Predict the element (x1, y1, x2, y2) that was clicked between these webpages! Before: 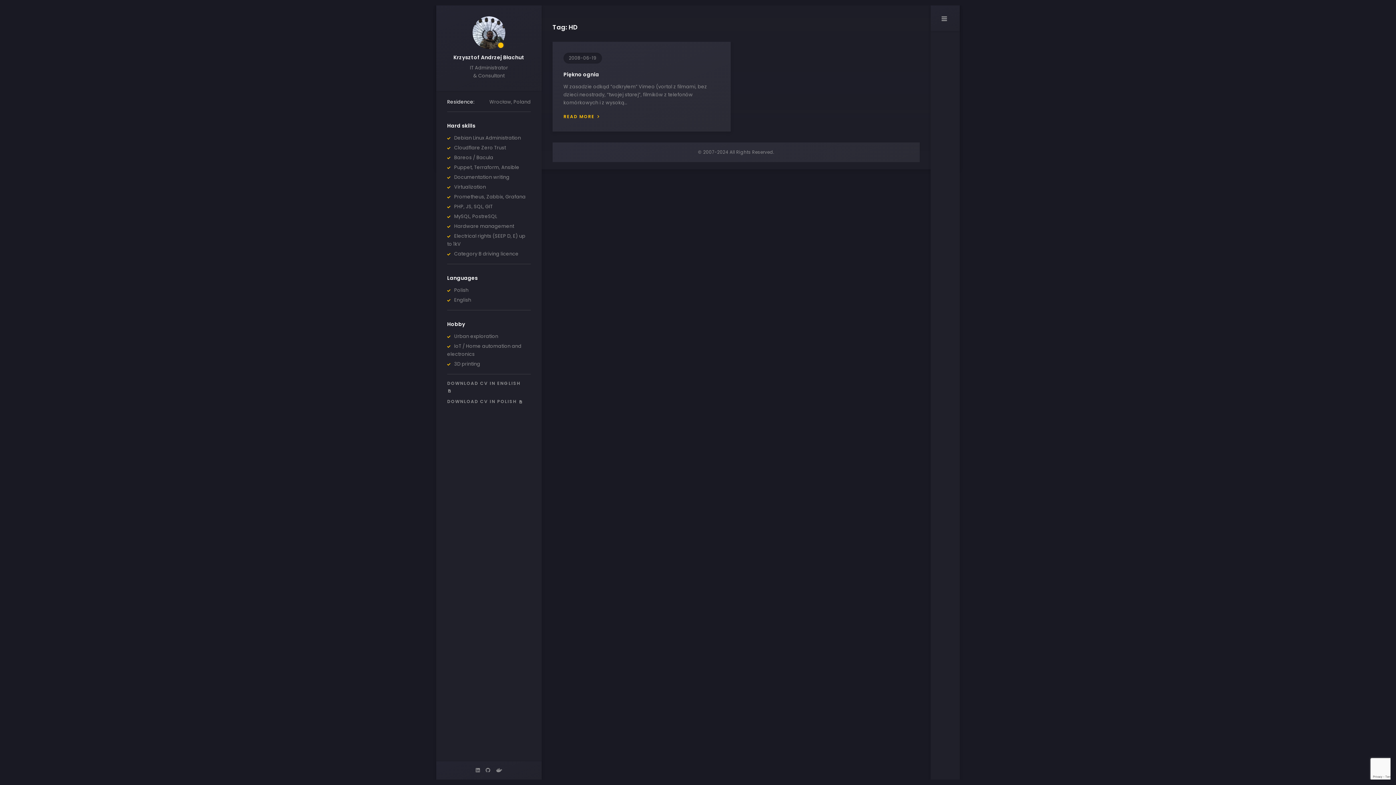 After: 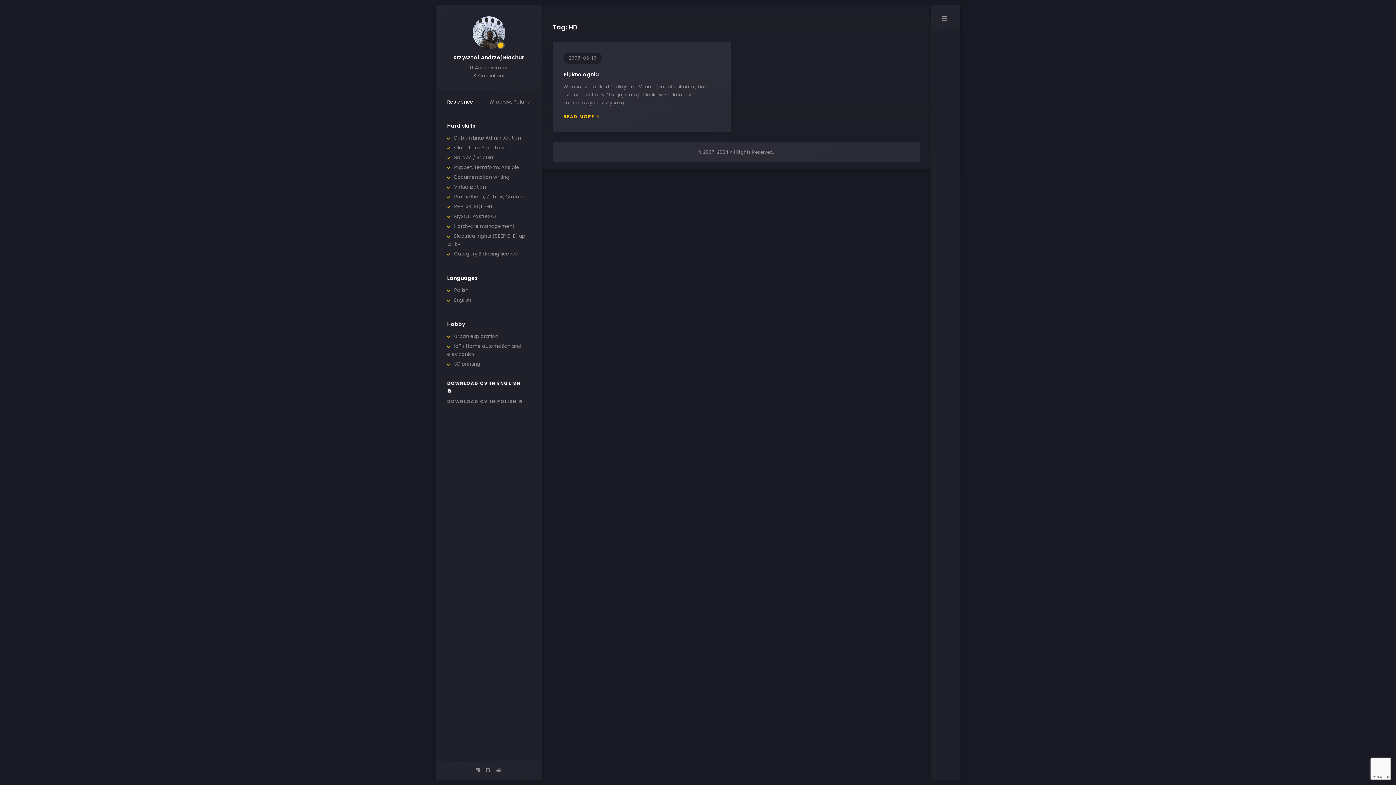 Action: bbox: (447, 380, 525, 394) label: DOWNLOAD CV IN ENGLISH 